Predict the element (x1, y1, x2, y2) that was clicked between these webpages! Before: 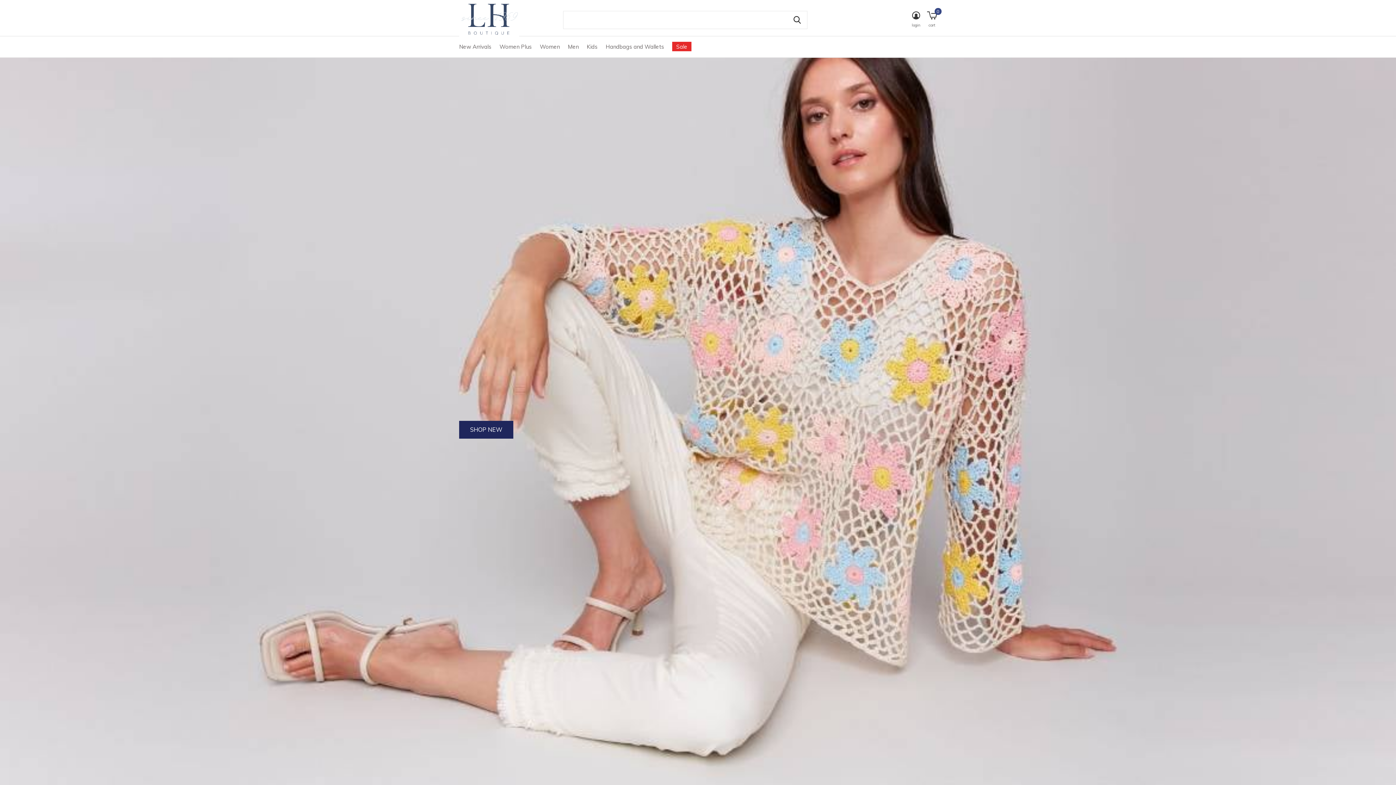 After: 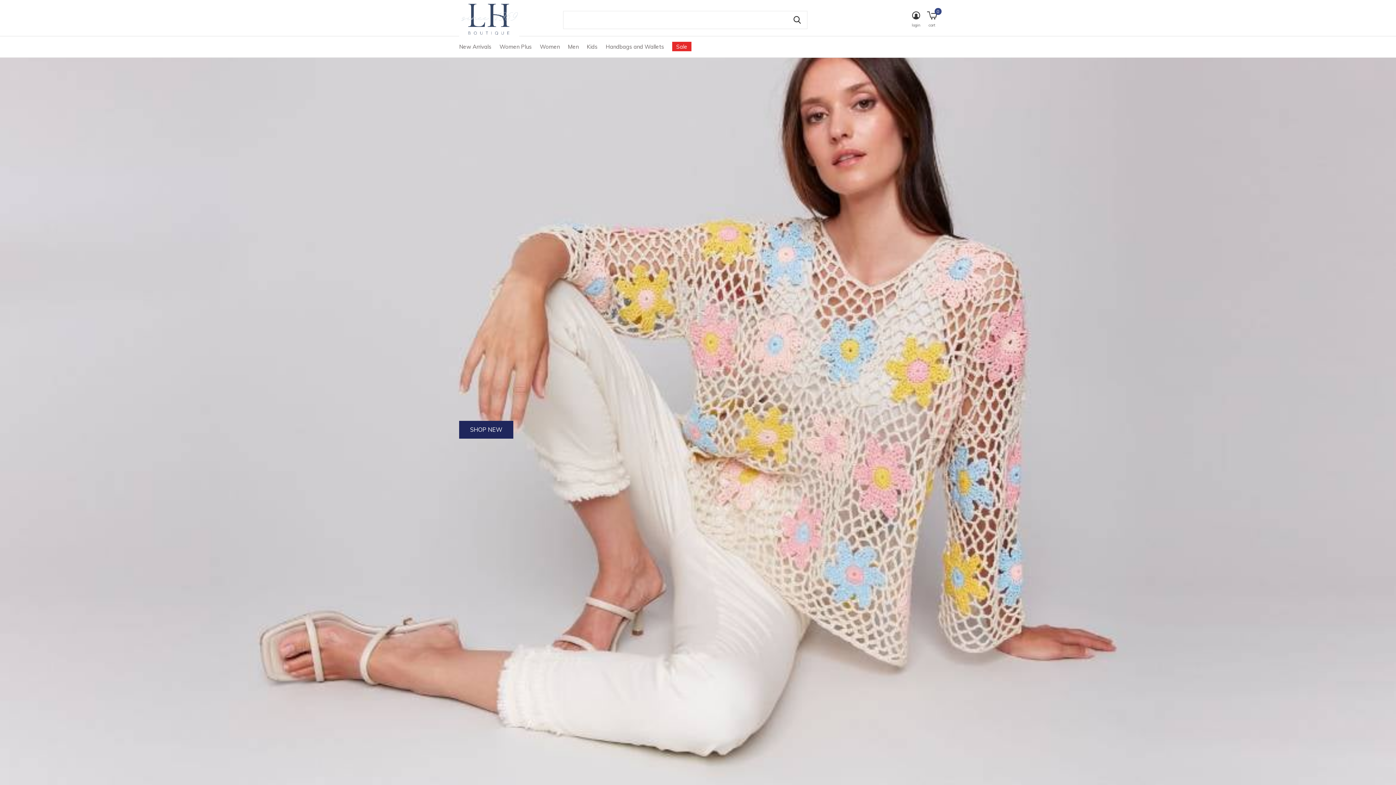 Action: bbox: (459, 0, 524, 37)